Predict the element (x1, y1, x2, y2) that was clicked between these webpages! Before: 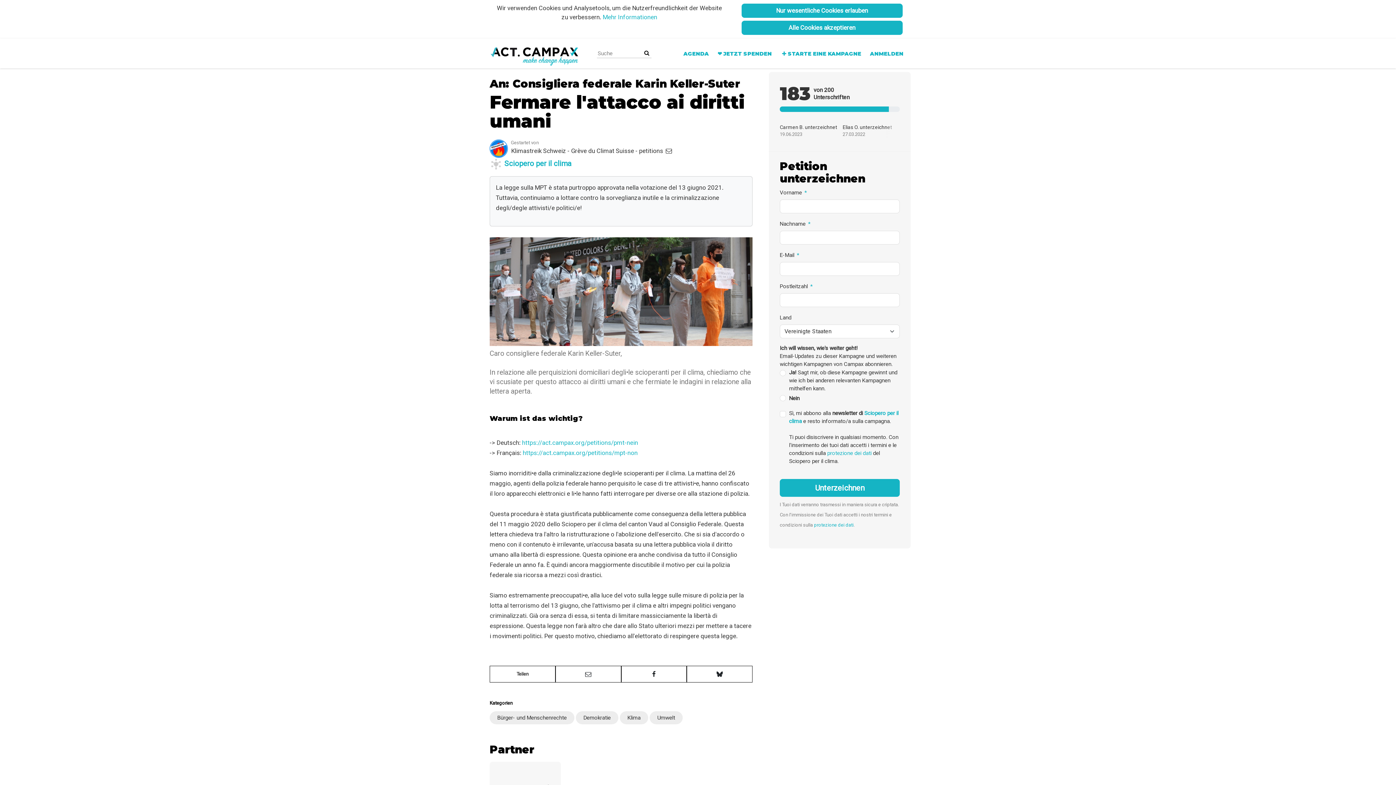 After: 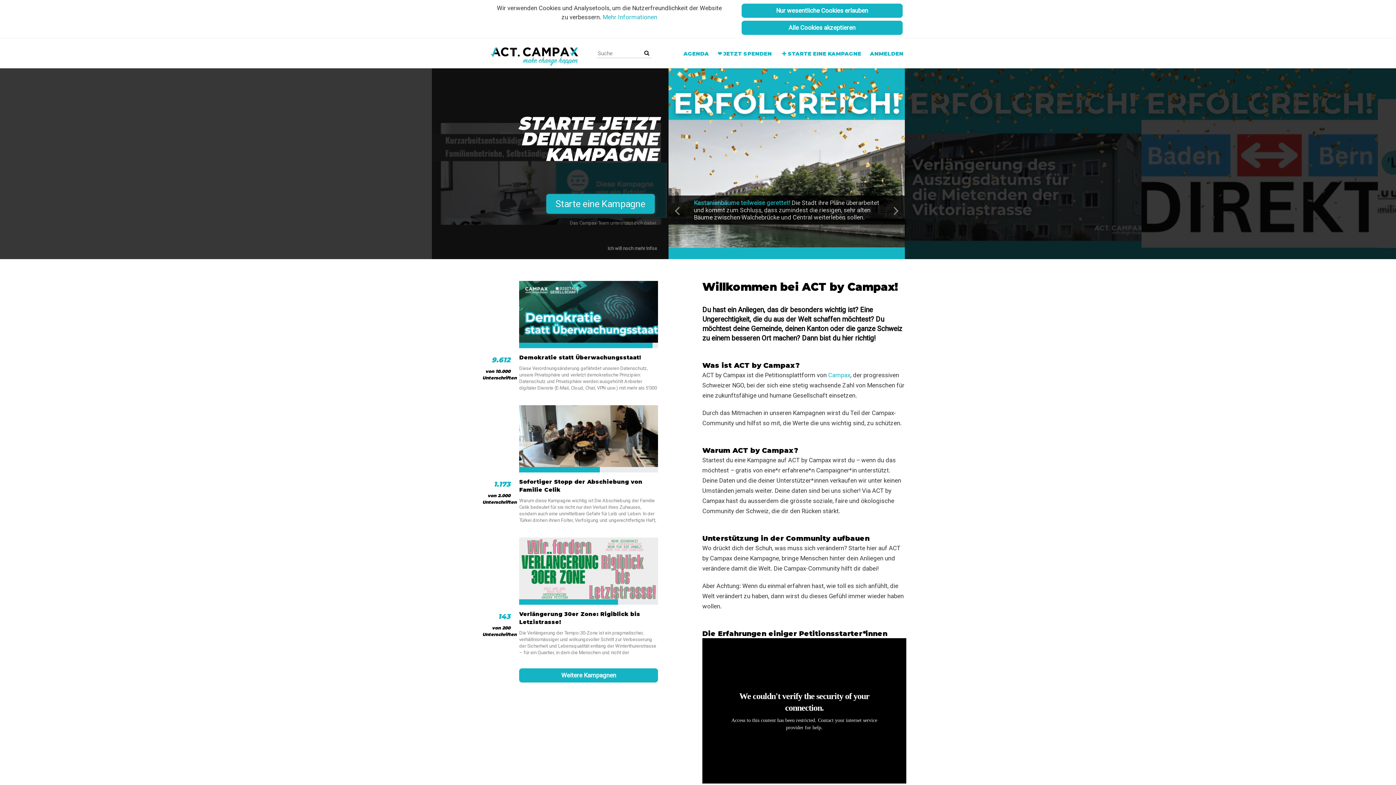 Action: bbox: (489, 38, 580, 68)